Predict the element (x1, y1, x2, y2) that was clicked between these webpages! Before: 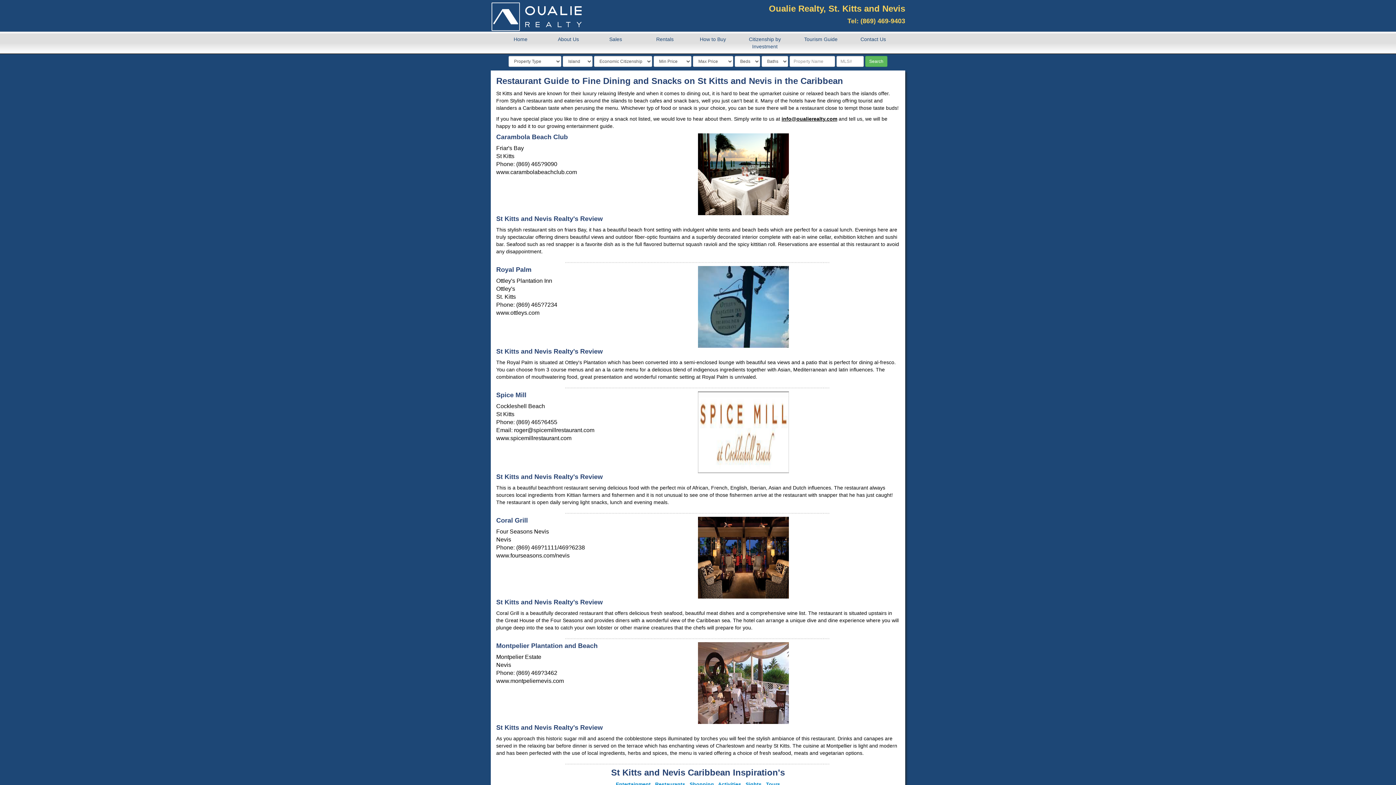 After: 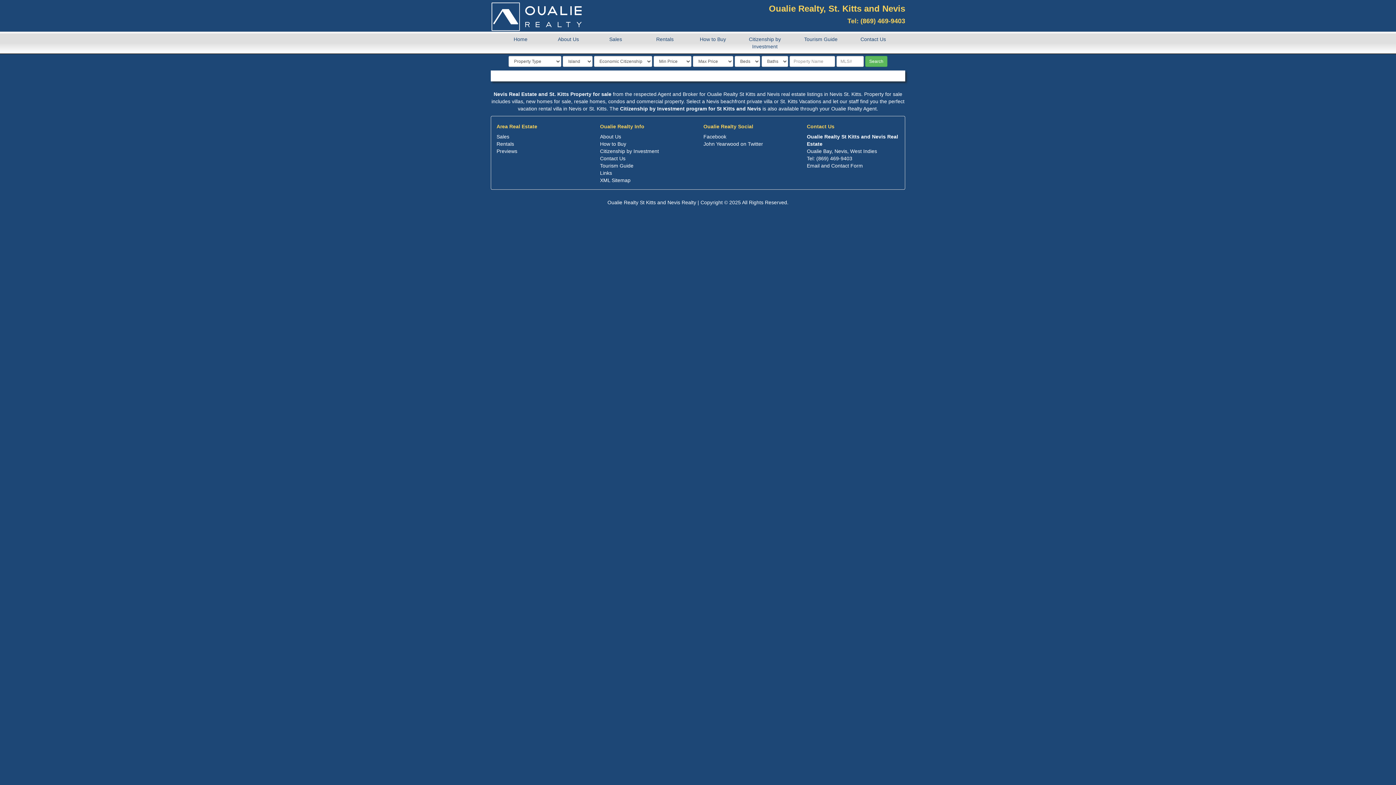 Action: label: Sights bbox: (745, 781, 761, 787)